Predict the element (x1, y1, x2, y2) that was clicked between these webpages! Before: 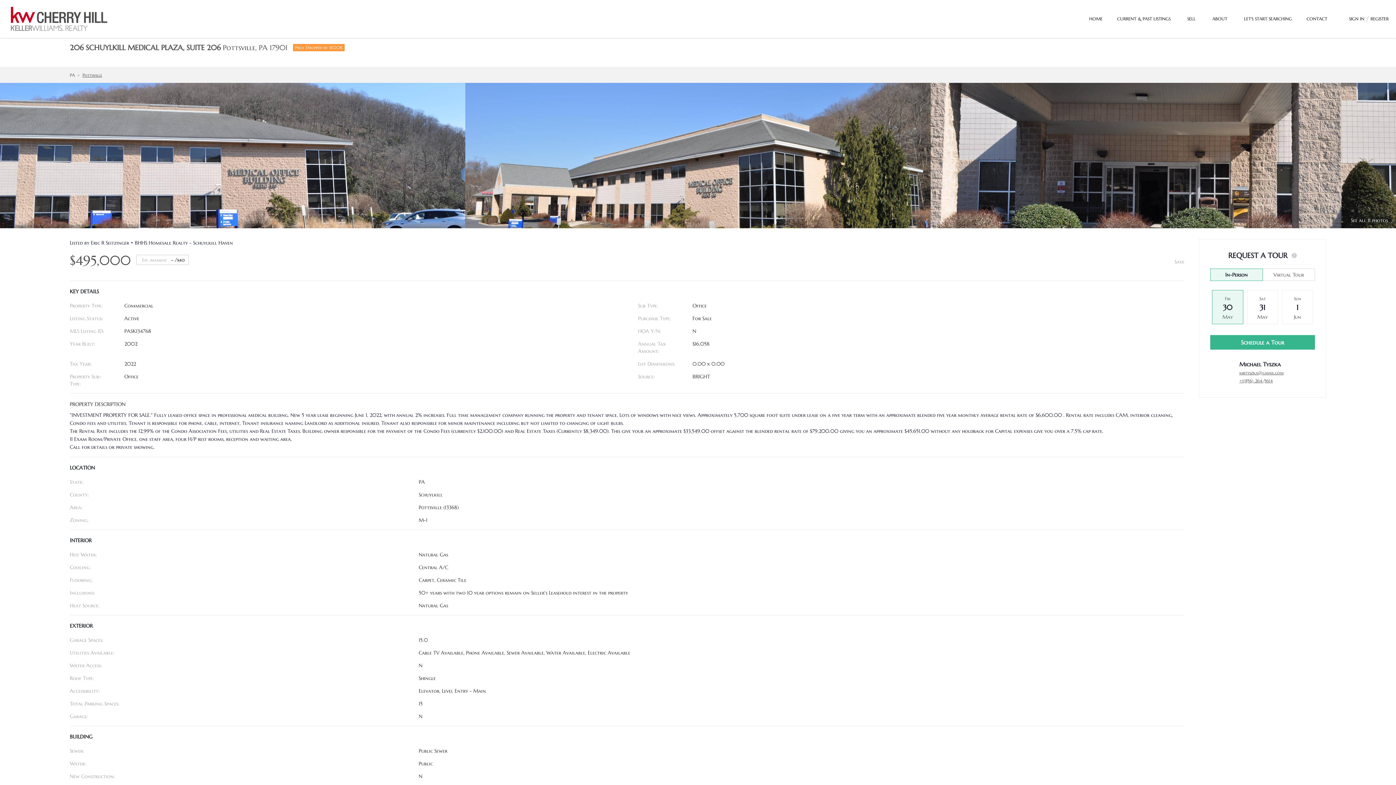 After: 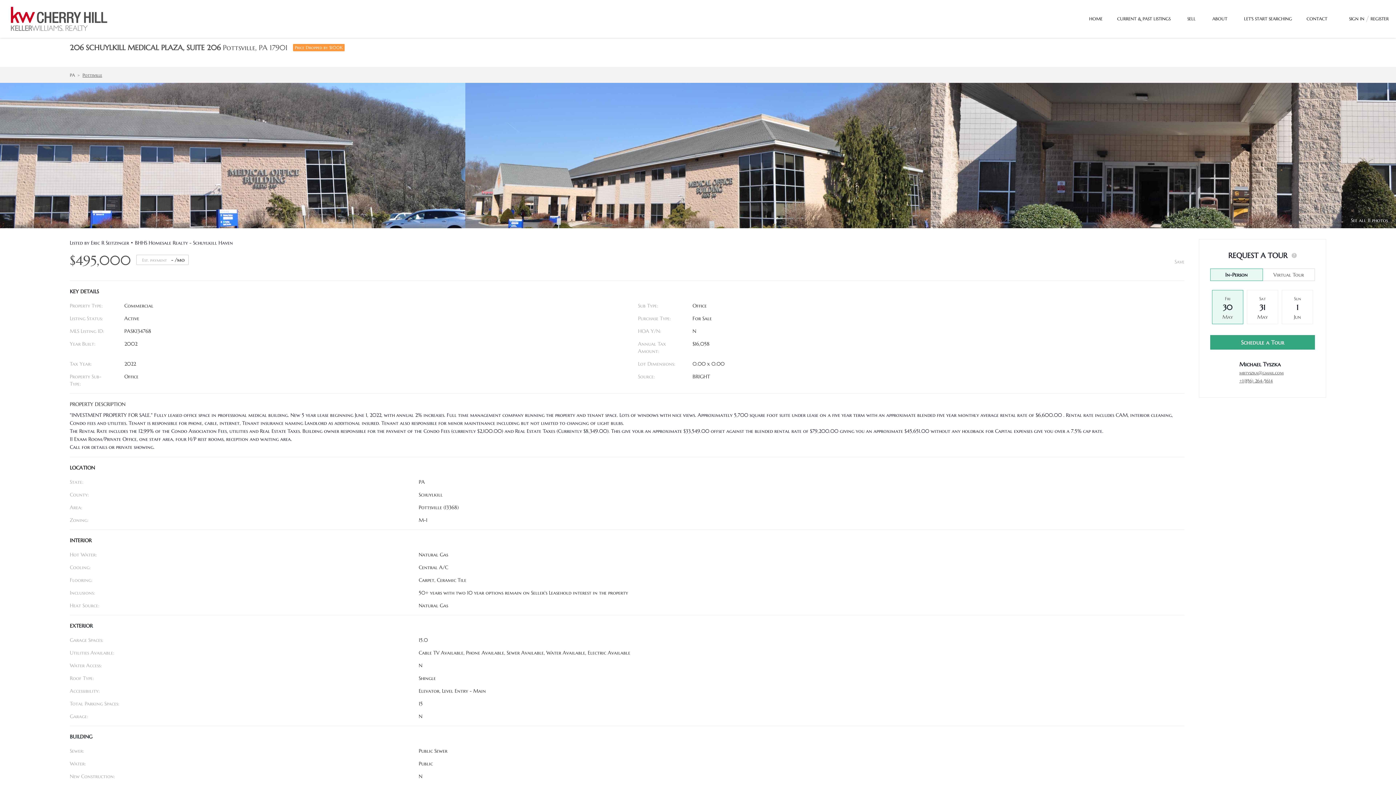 Action: label: Schedule a Tour bbox: (1210, 335, 1315, 349)